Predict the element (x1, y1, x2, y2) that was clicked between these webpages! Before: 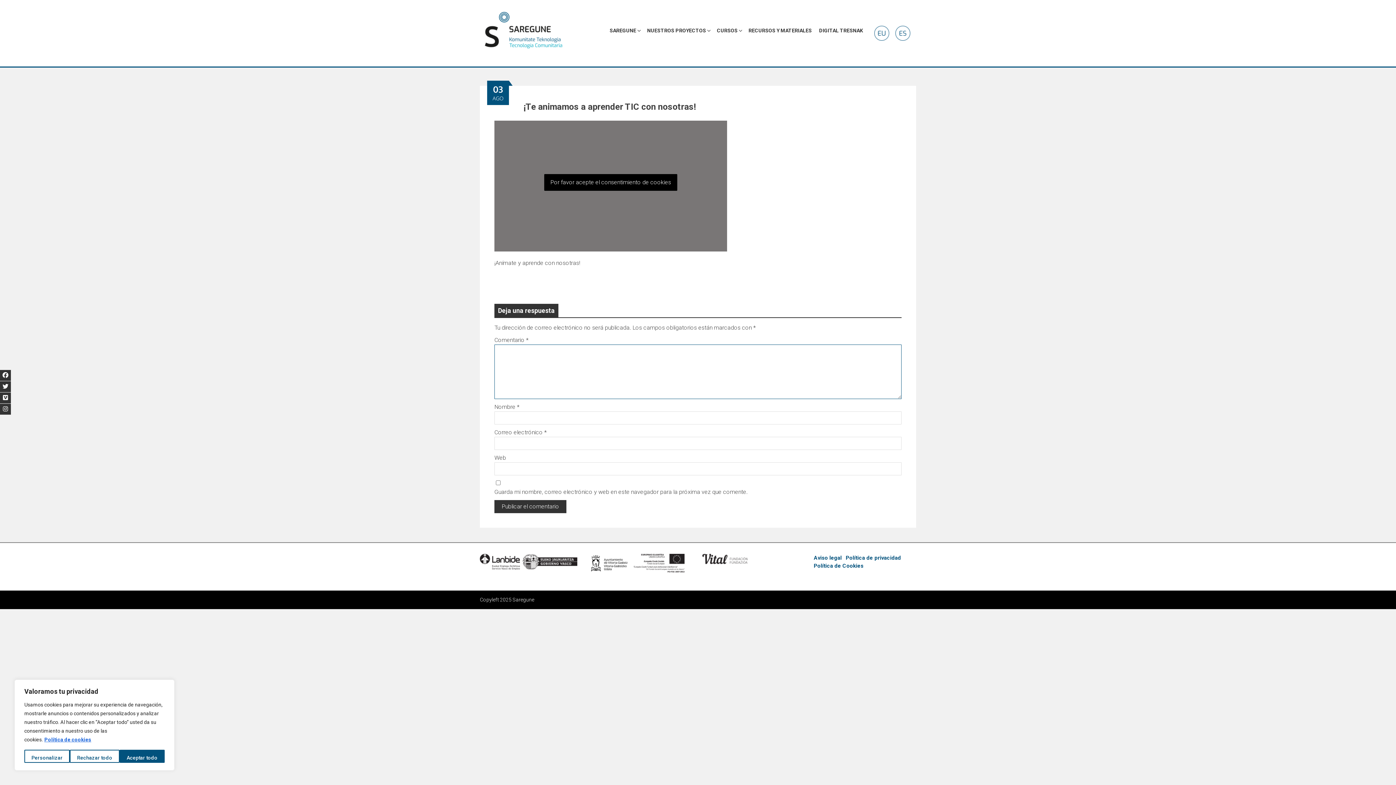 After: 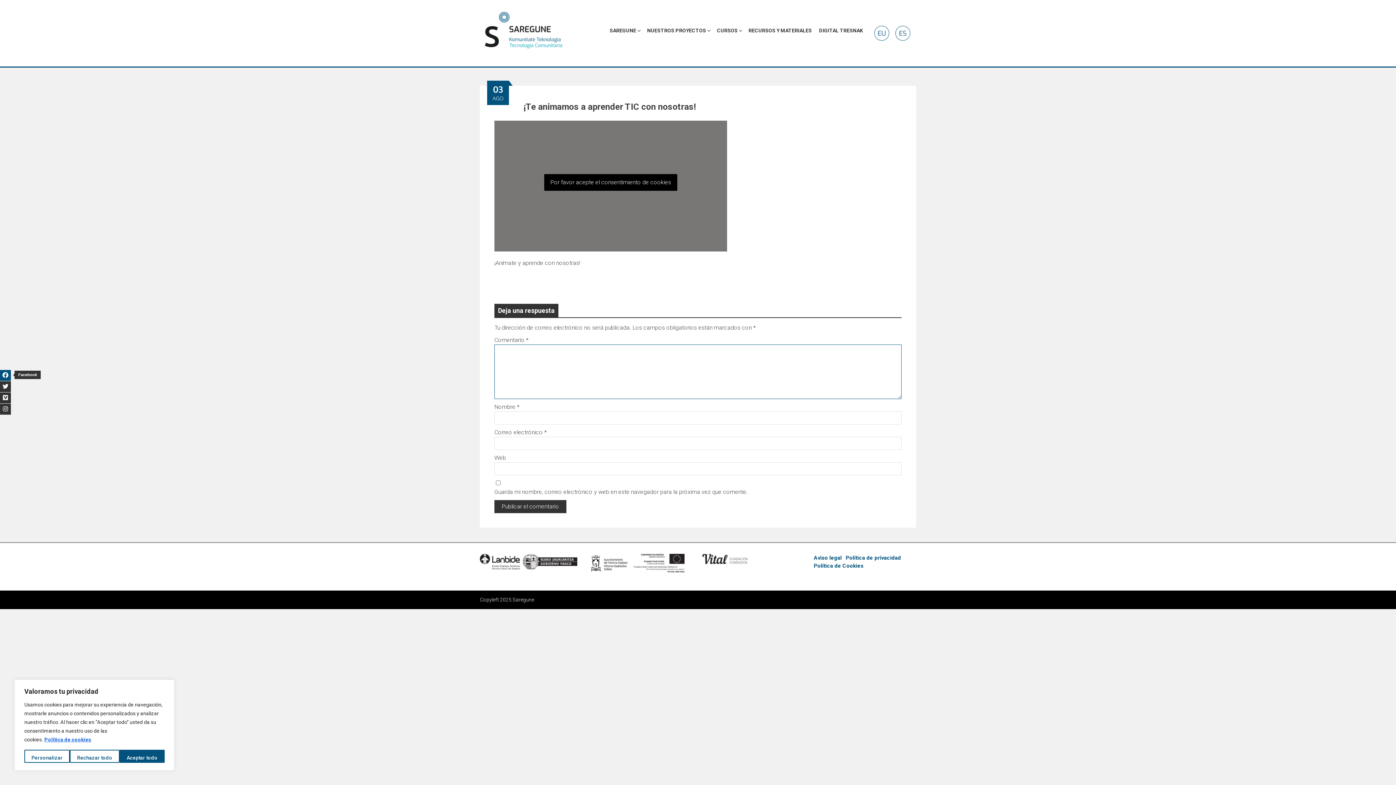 Action: bbox: (0, 370, 10, 381)